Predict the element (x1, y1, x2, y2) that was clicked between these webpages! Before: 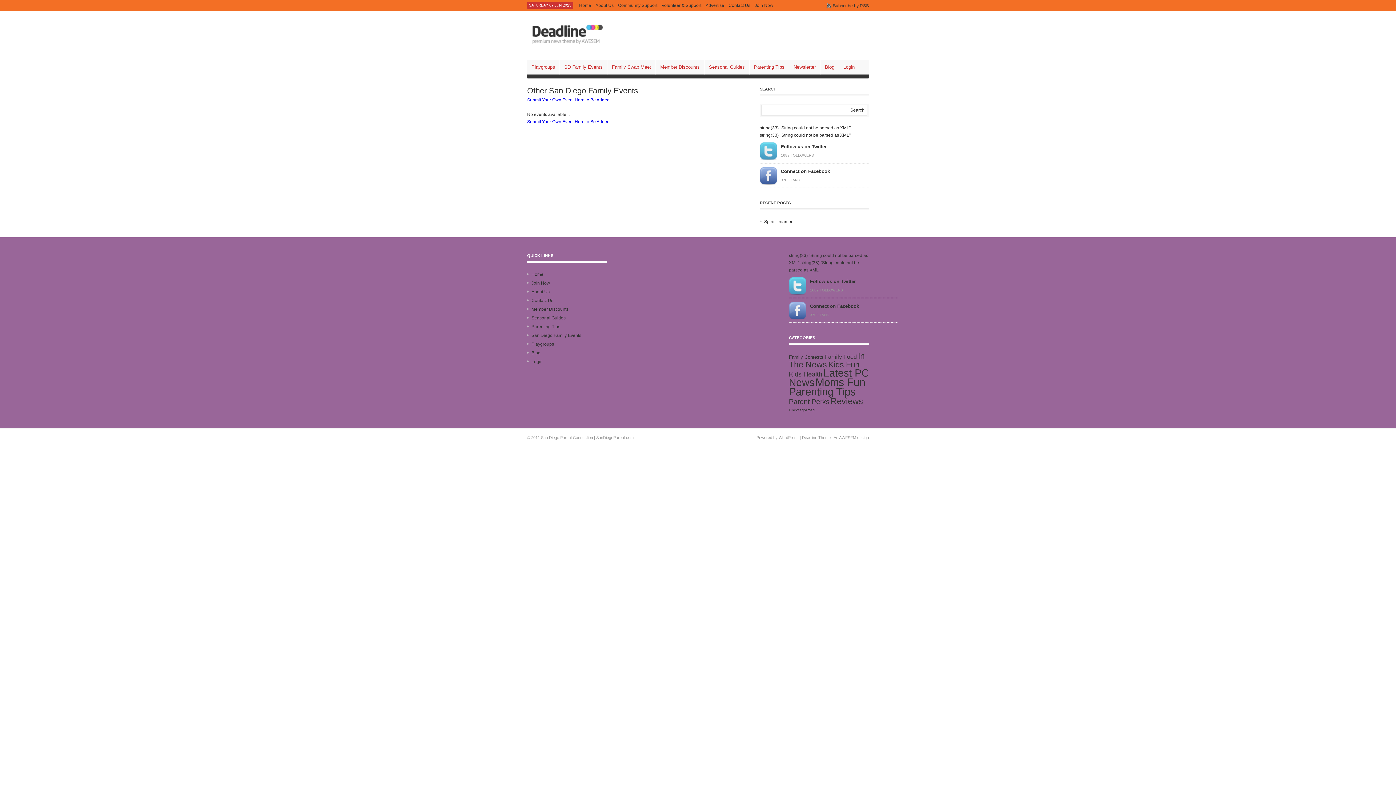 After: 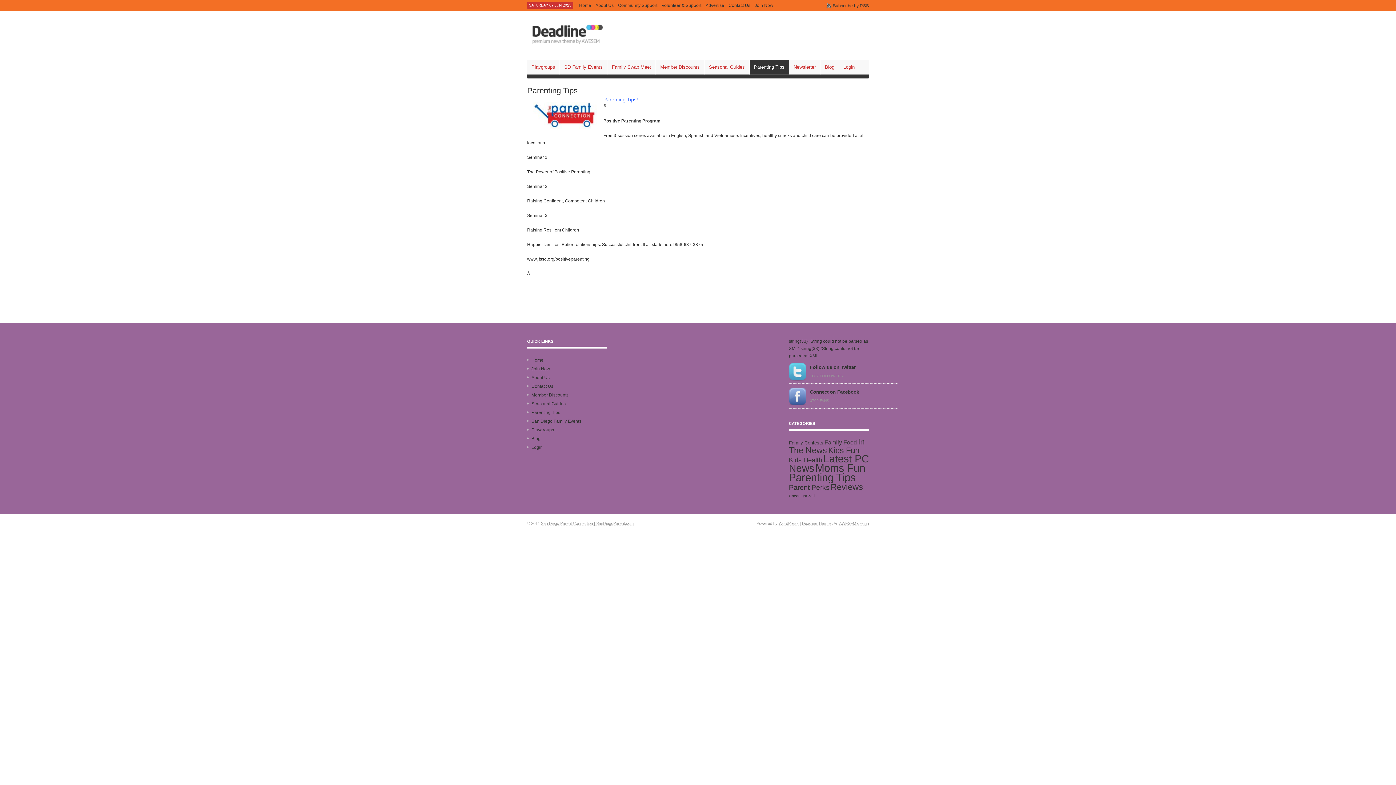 Action: label: Parenting Tips bbox: (749, 60, 789, 74)